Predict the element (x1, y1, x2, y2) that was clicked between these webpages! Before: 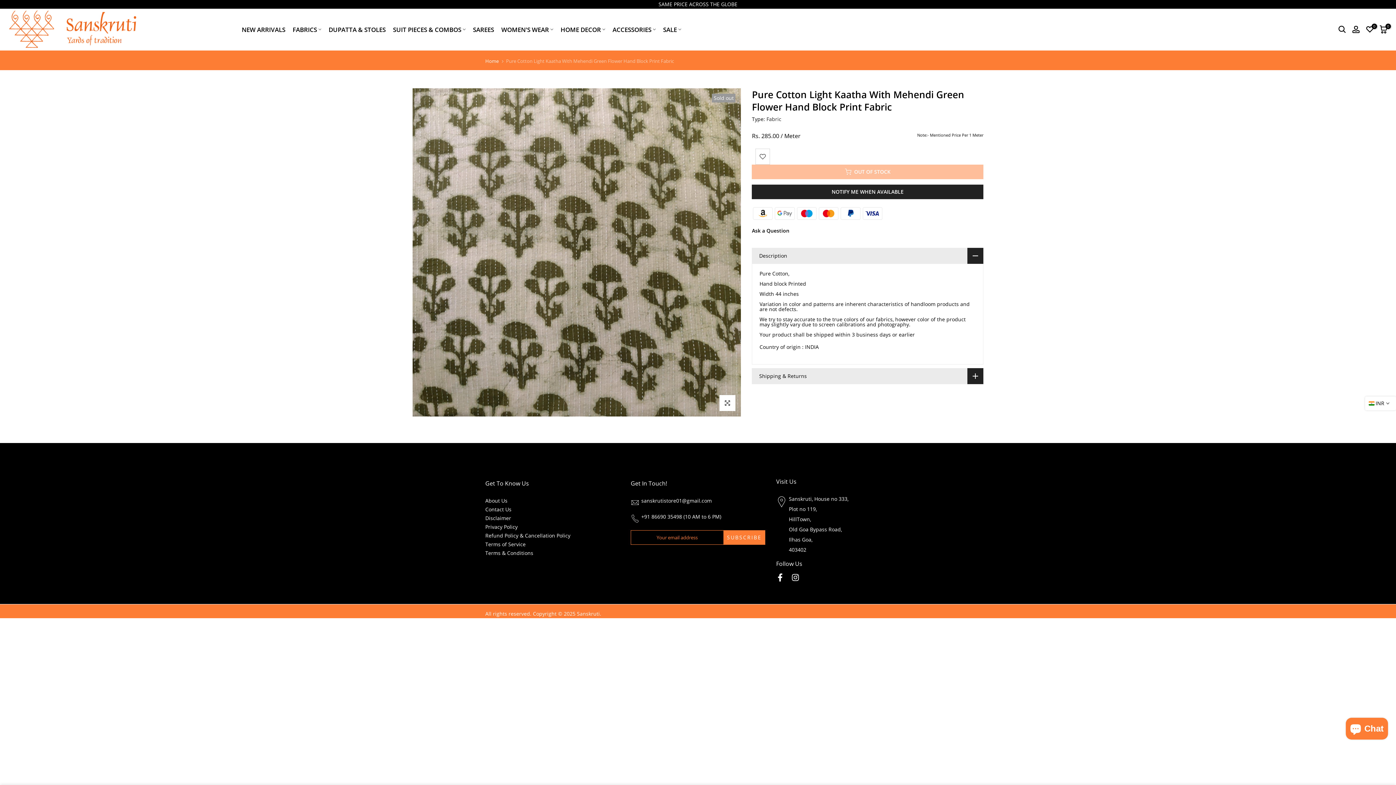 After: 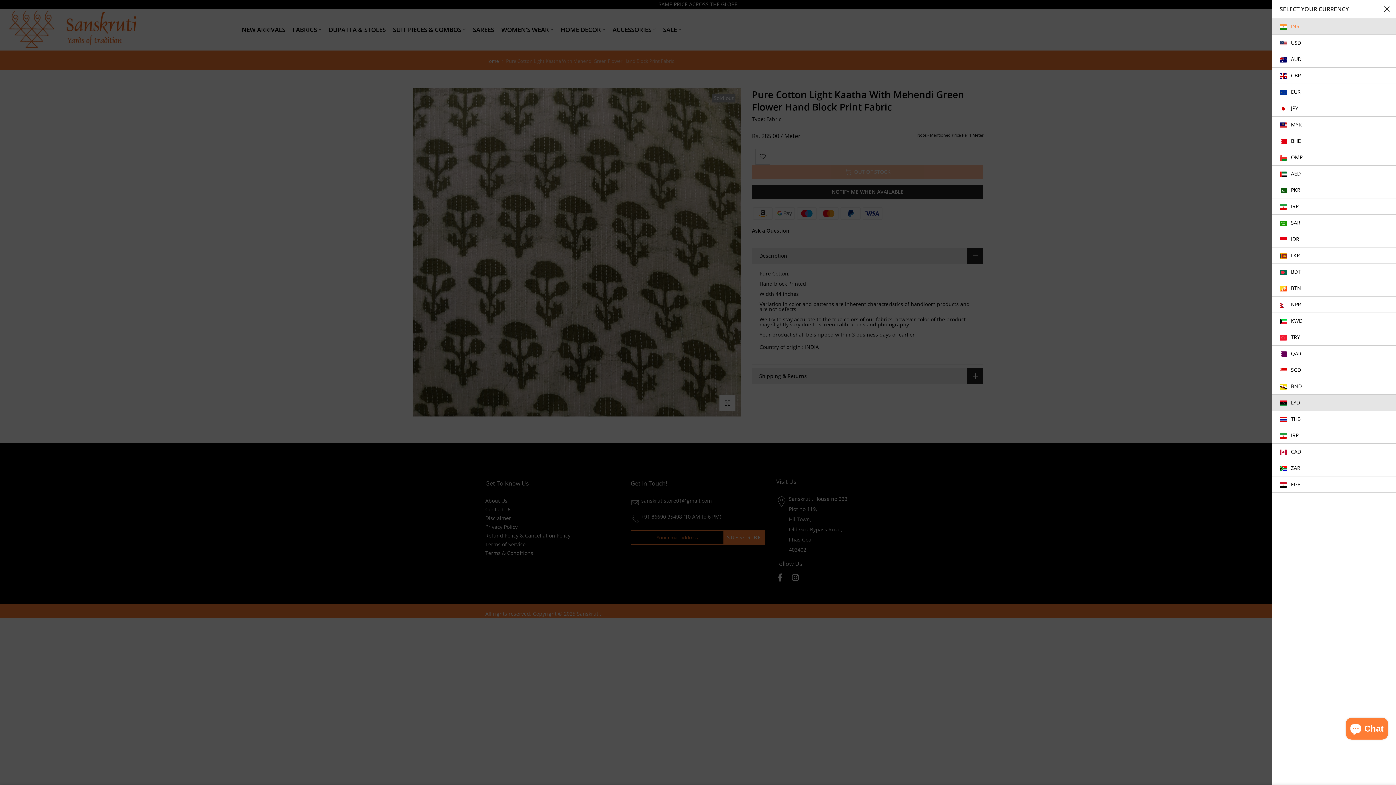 Action: label: INR bbox: (1365, 396, 1396, 410)